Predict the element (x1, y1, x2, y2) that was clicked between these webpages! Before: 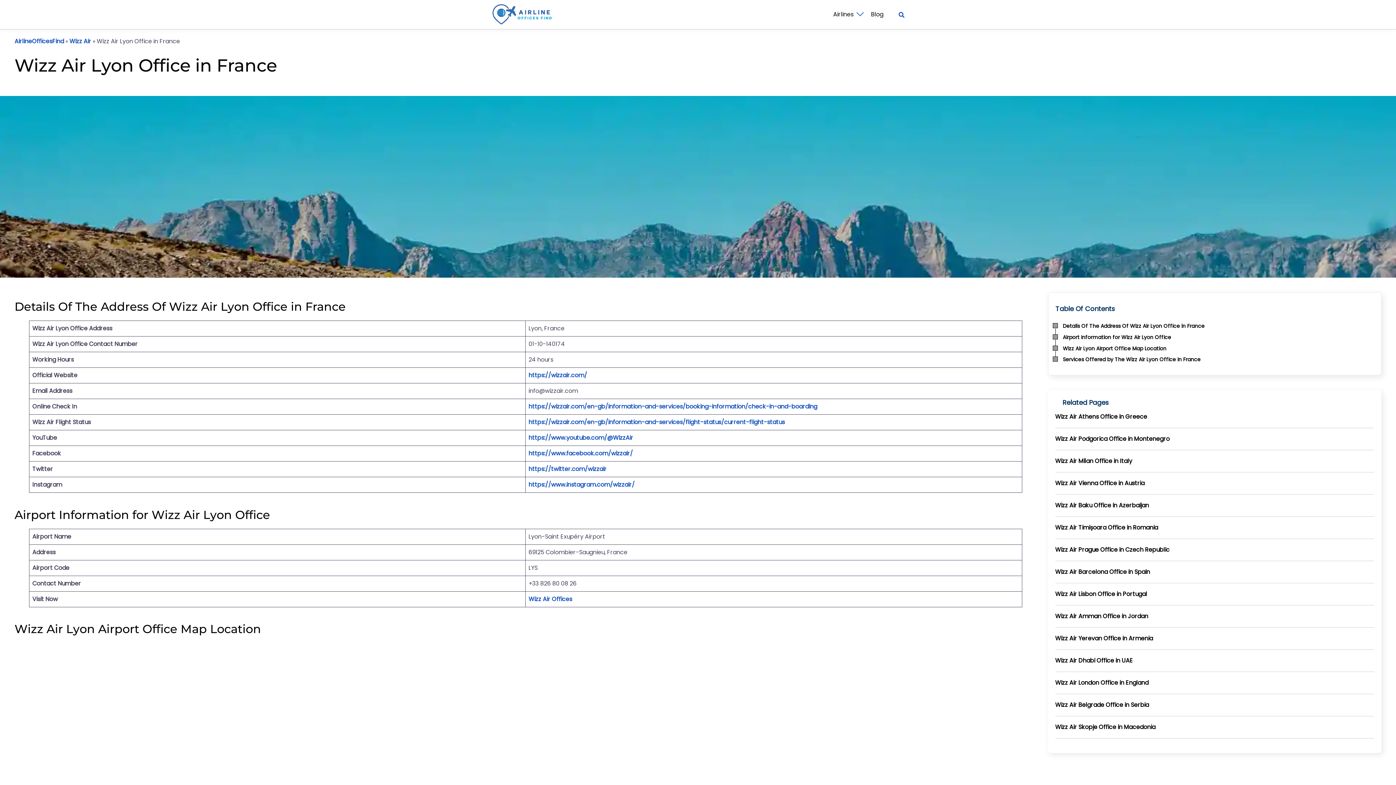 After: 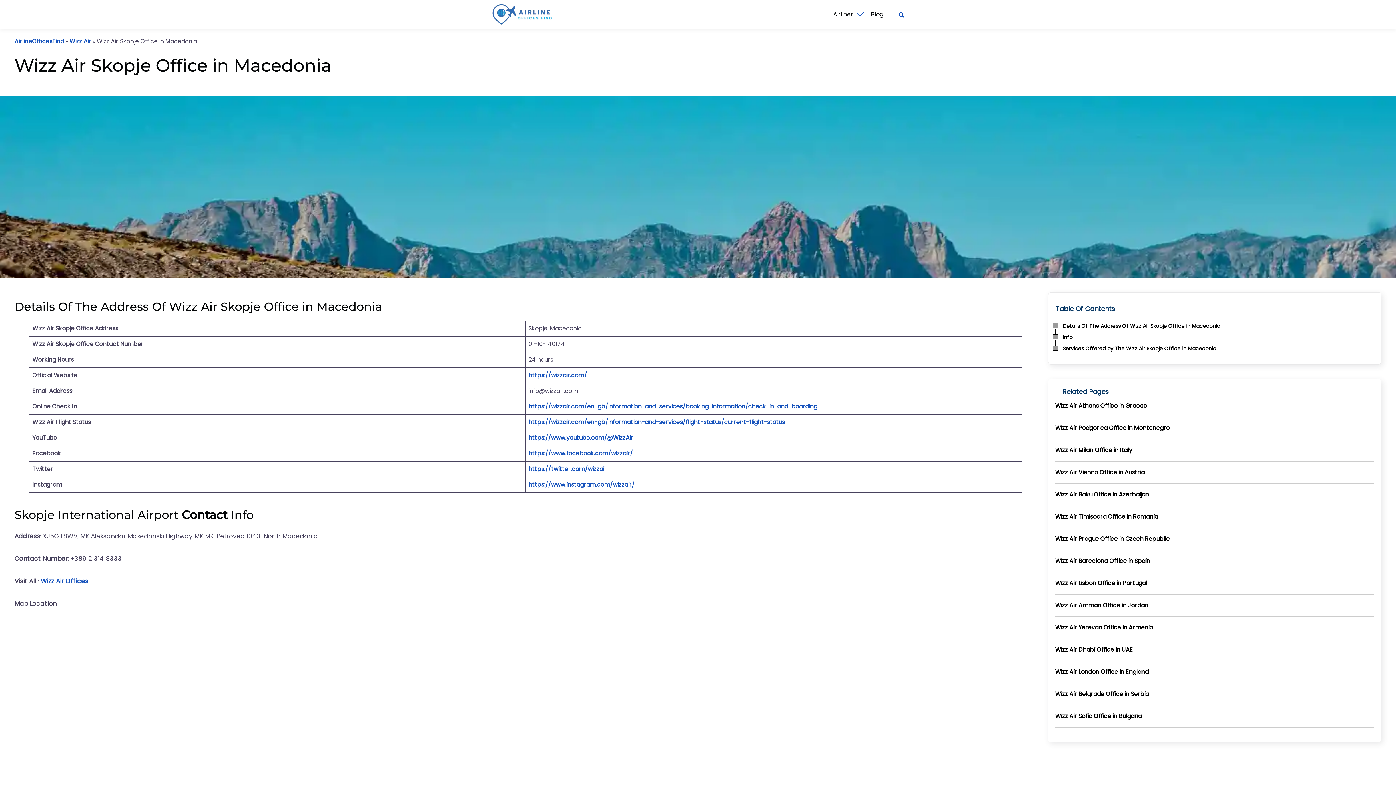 Action: label: Wizz Air Skopje Office in Macedonia bbox: (1055, 723, 1155, 731)